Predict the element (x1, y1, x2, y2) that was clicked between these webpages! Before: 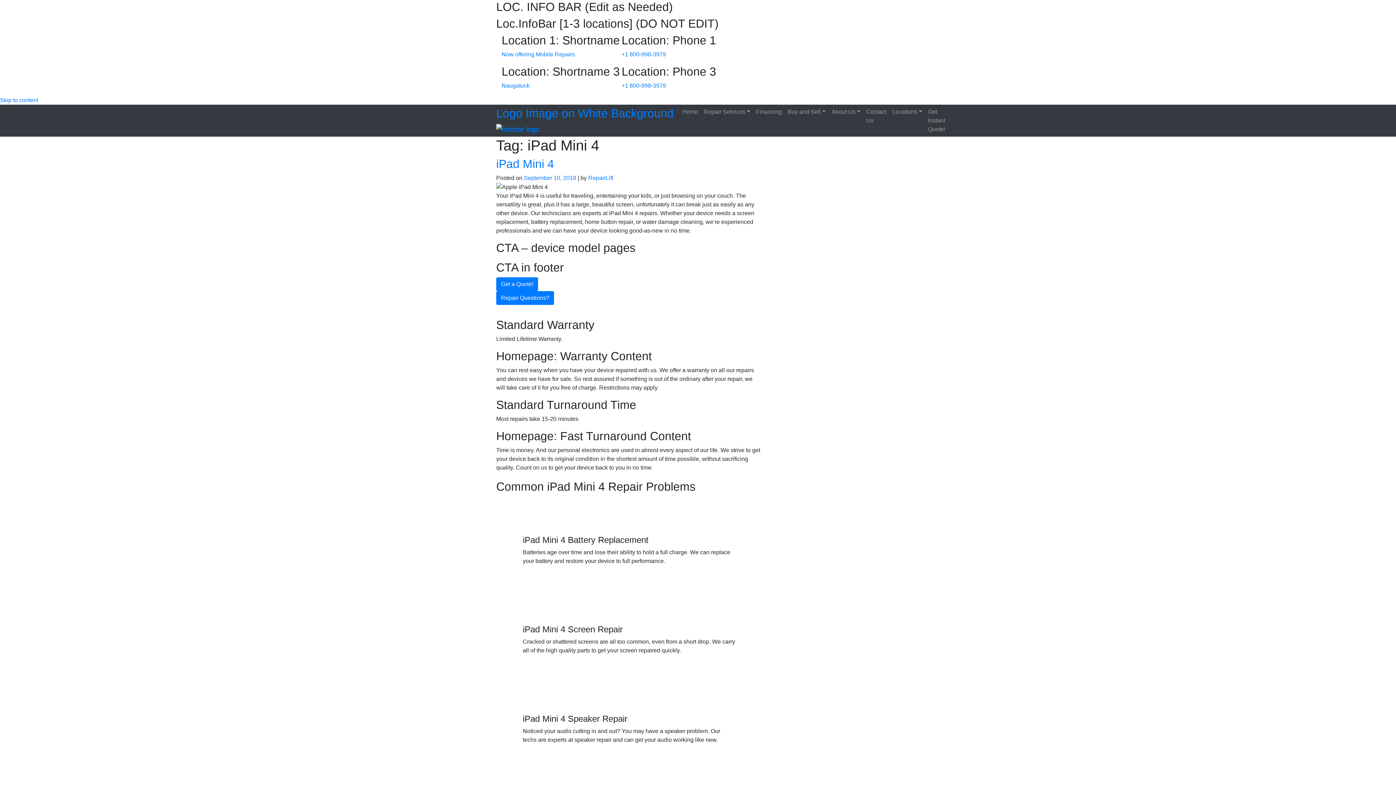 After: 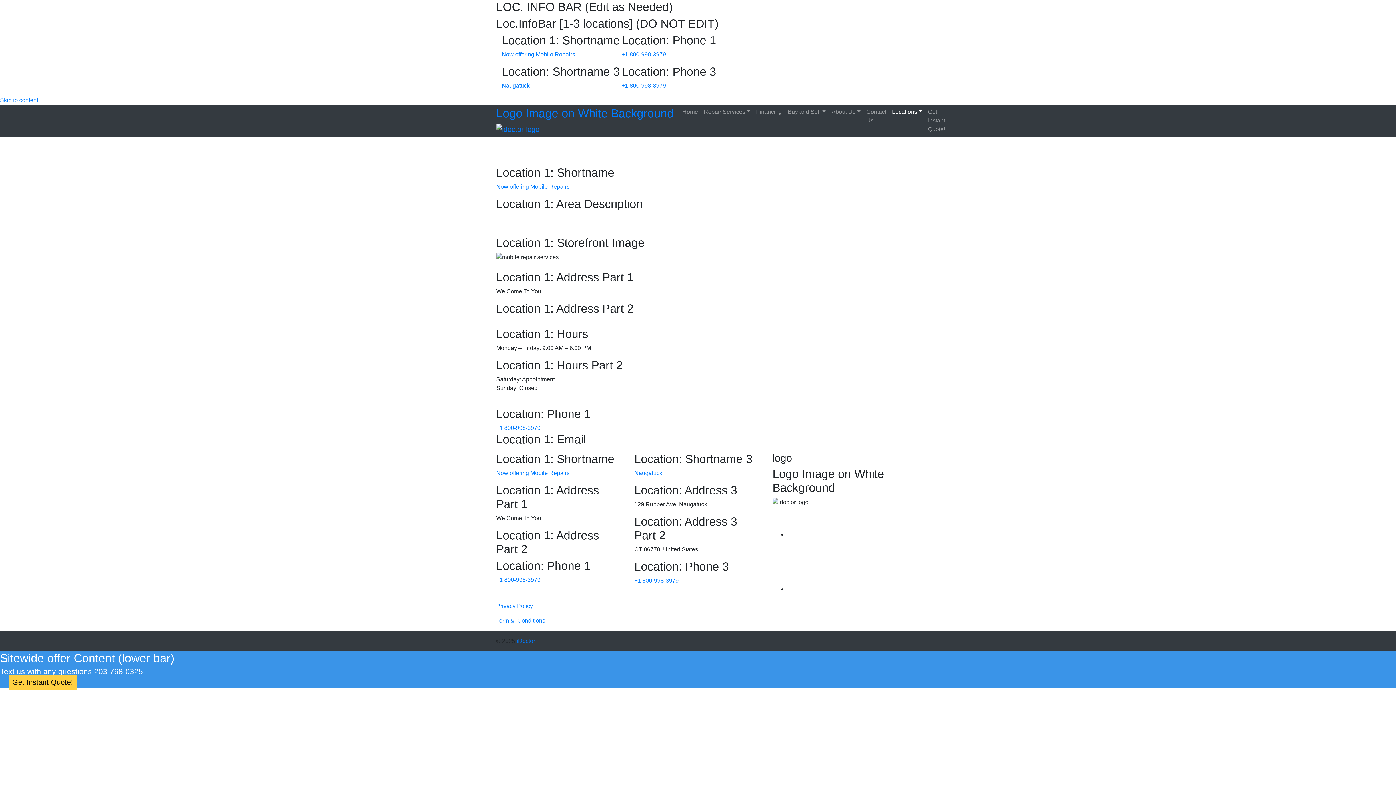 Action: label: Now offering Mobile Repairs bbox: (501, 51, 575, 57)